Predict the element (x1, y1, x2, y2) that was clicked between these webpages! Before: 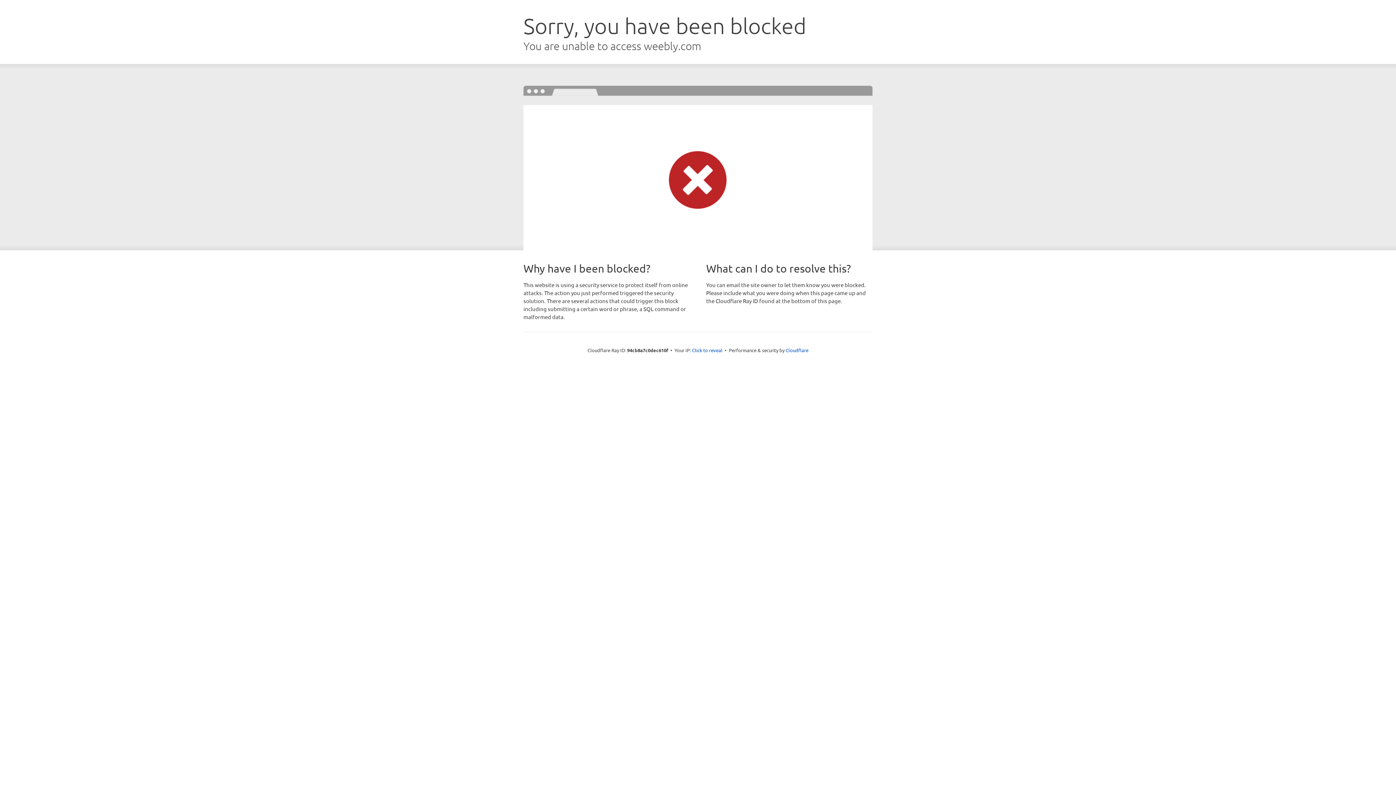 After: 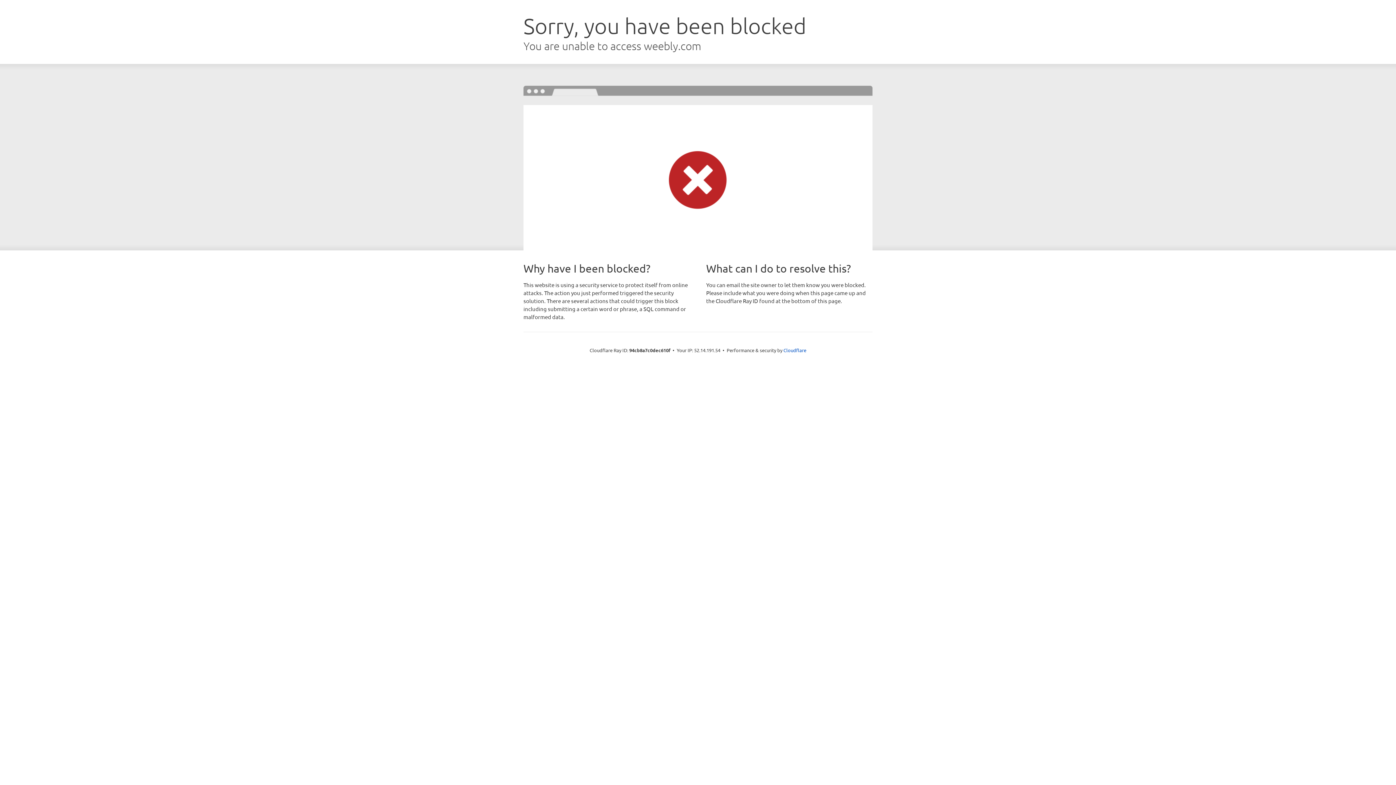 Action: bbox: (692, 346, 722, 353) label: Click to reveal